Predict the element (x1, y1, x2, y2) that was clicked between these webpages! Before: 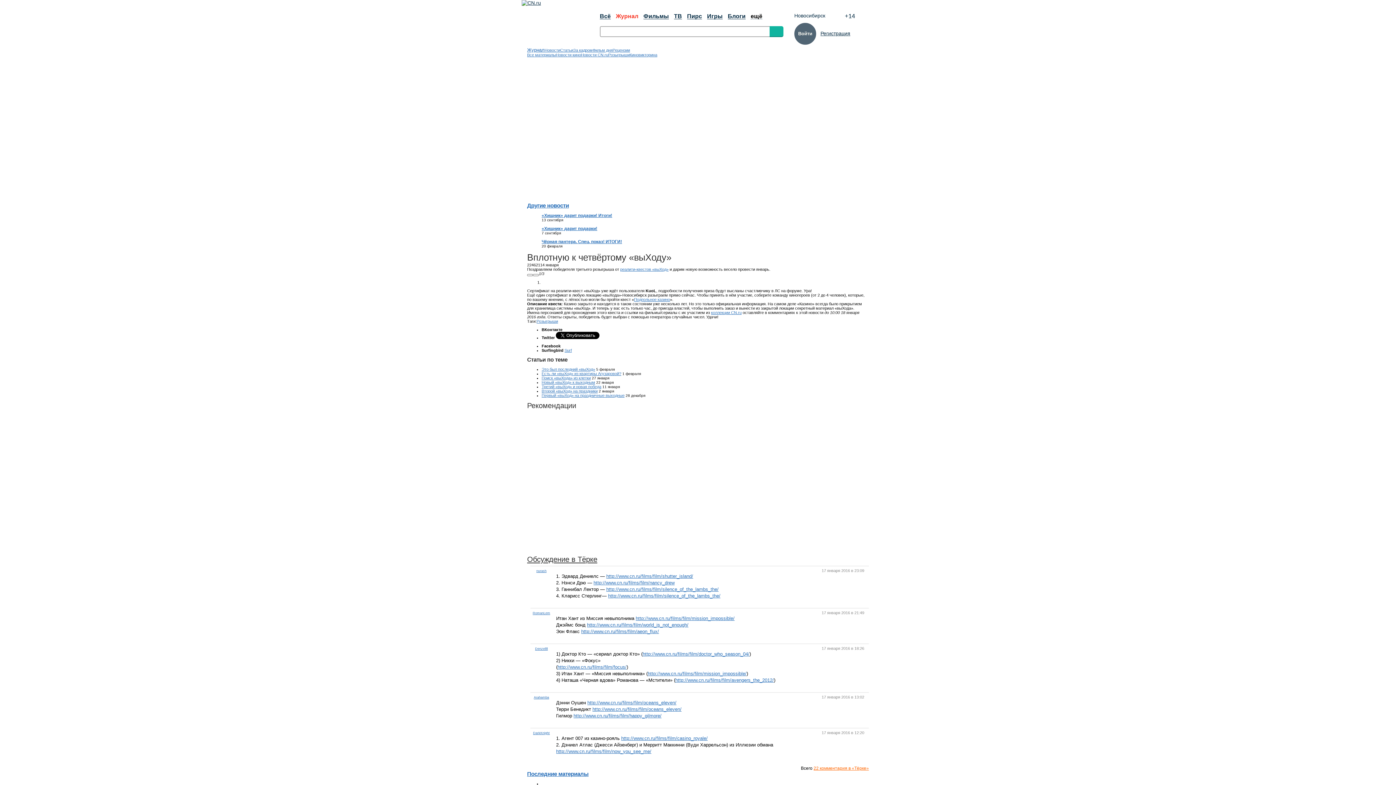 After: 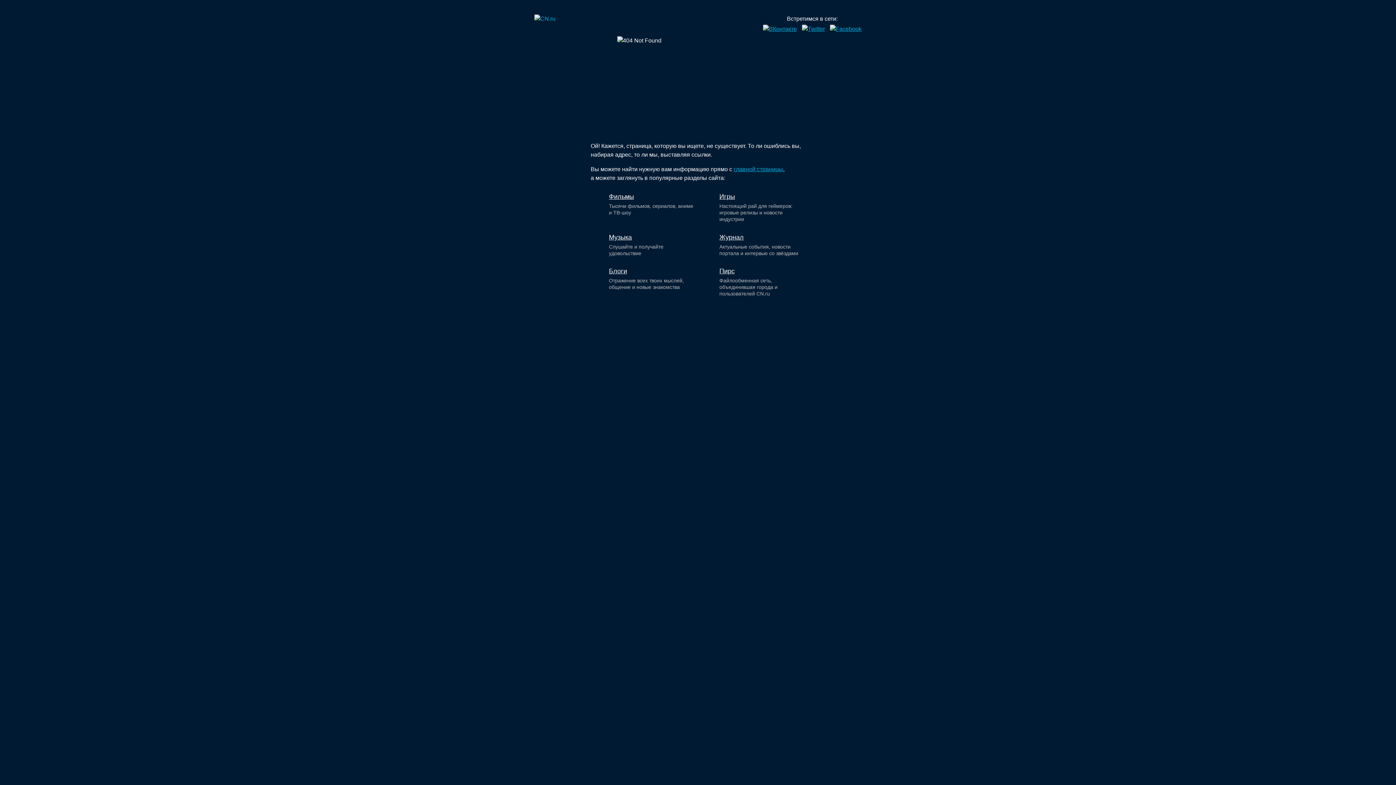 Action: label: http://www.cn.ru/films/film/silence_of_the_lambs_the/ bbox: (608, 593, 720, 598)